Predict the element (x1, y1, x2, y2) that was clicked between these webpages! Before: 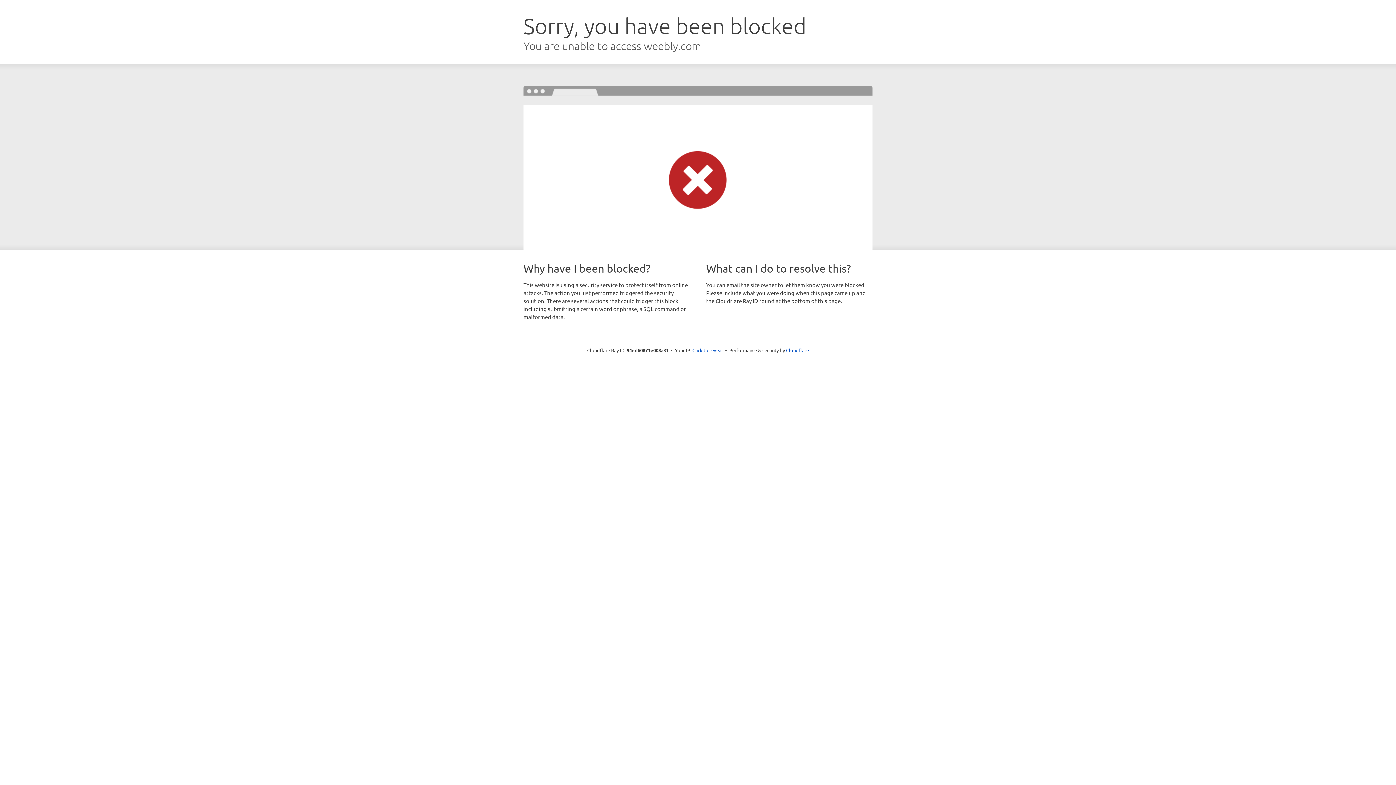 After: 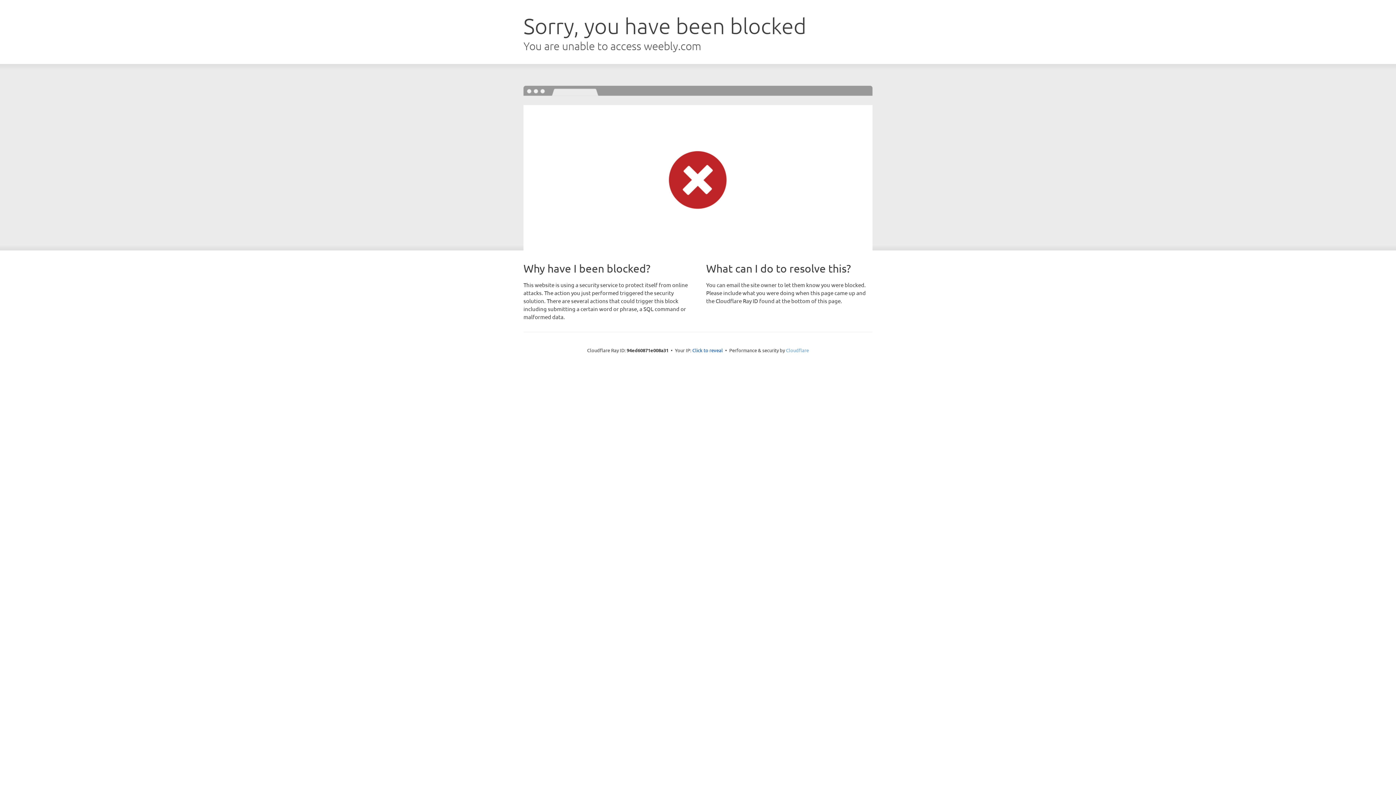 Action: label: Cloudflare bbox: (786, 347, 809, 353)